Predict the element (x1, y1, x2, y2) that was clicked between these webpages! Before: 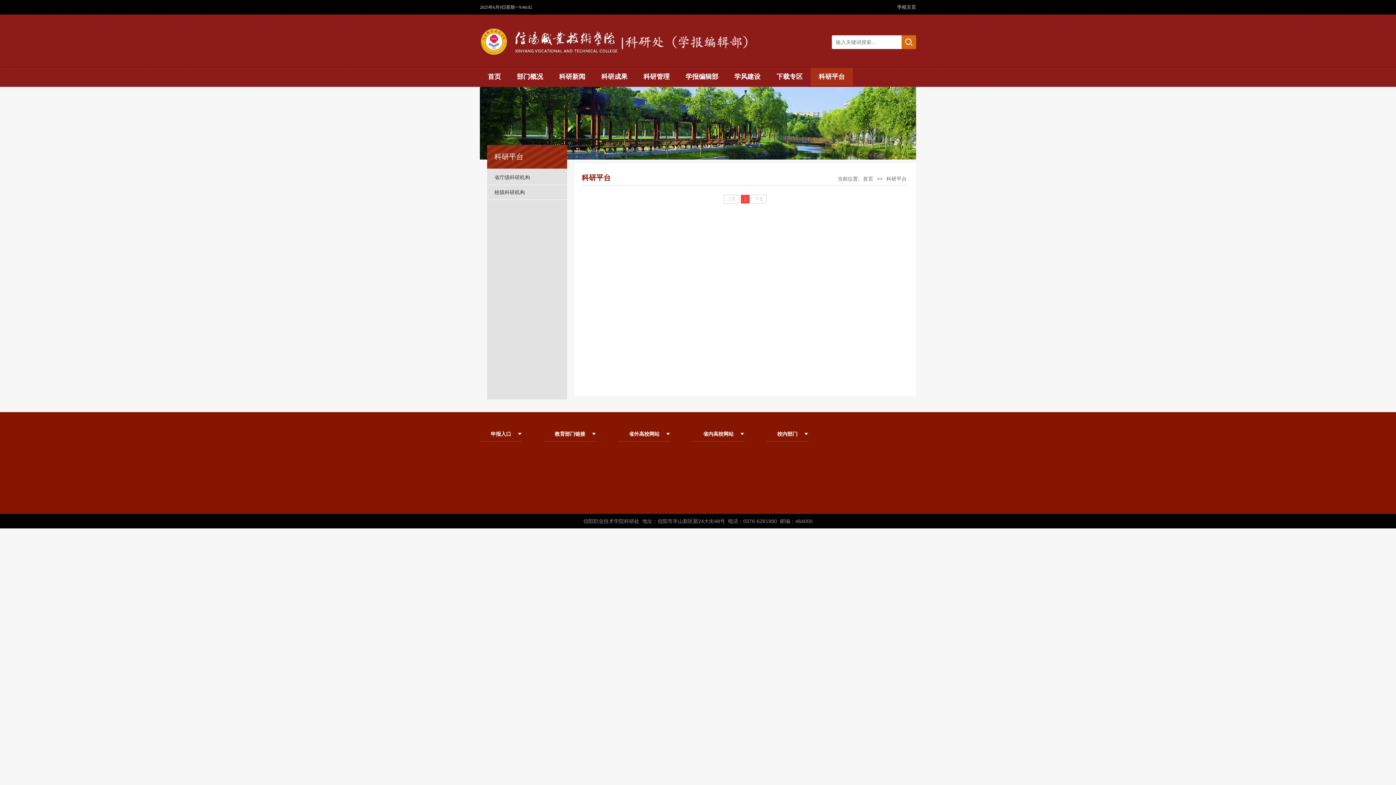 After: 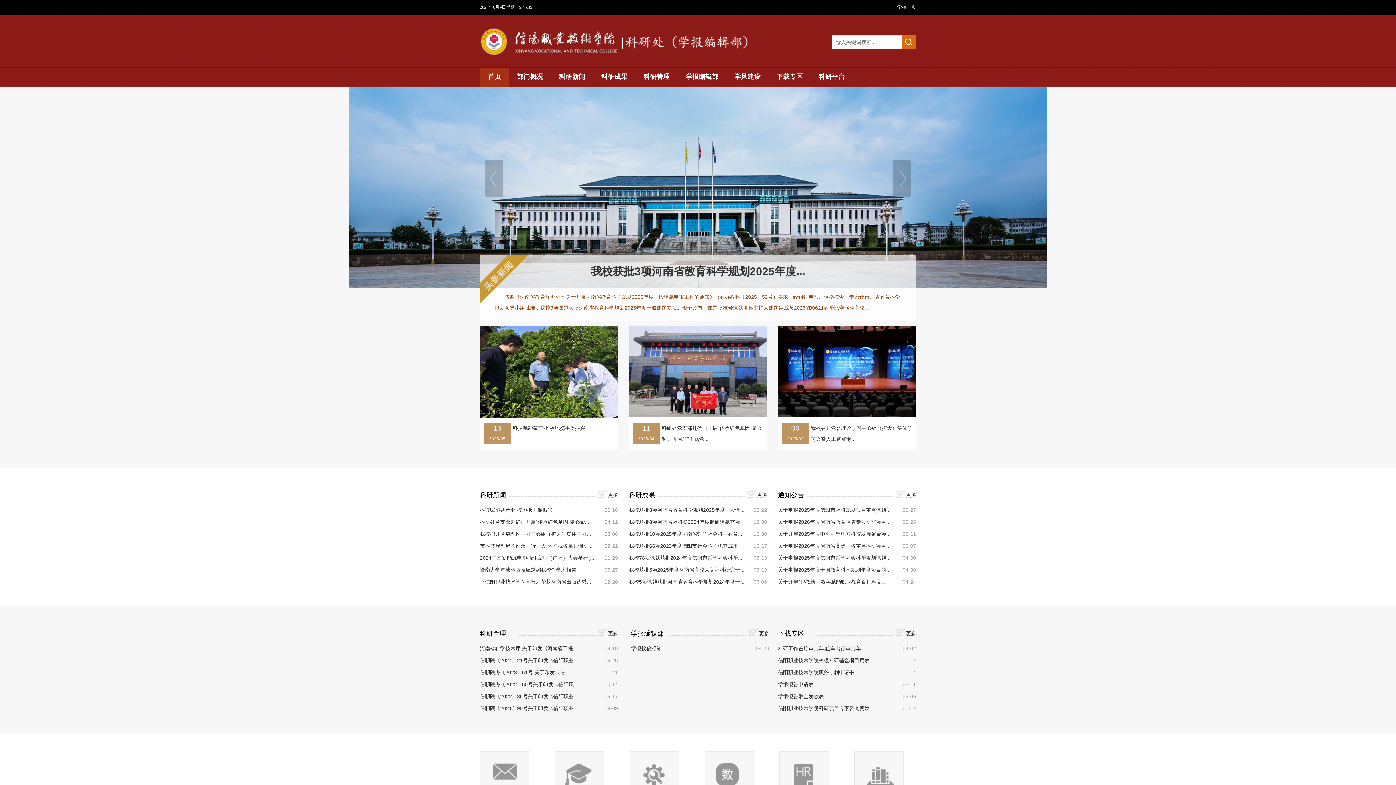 Action: bbox: (480, 67, 509, 85) label: 首页